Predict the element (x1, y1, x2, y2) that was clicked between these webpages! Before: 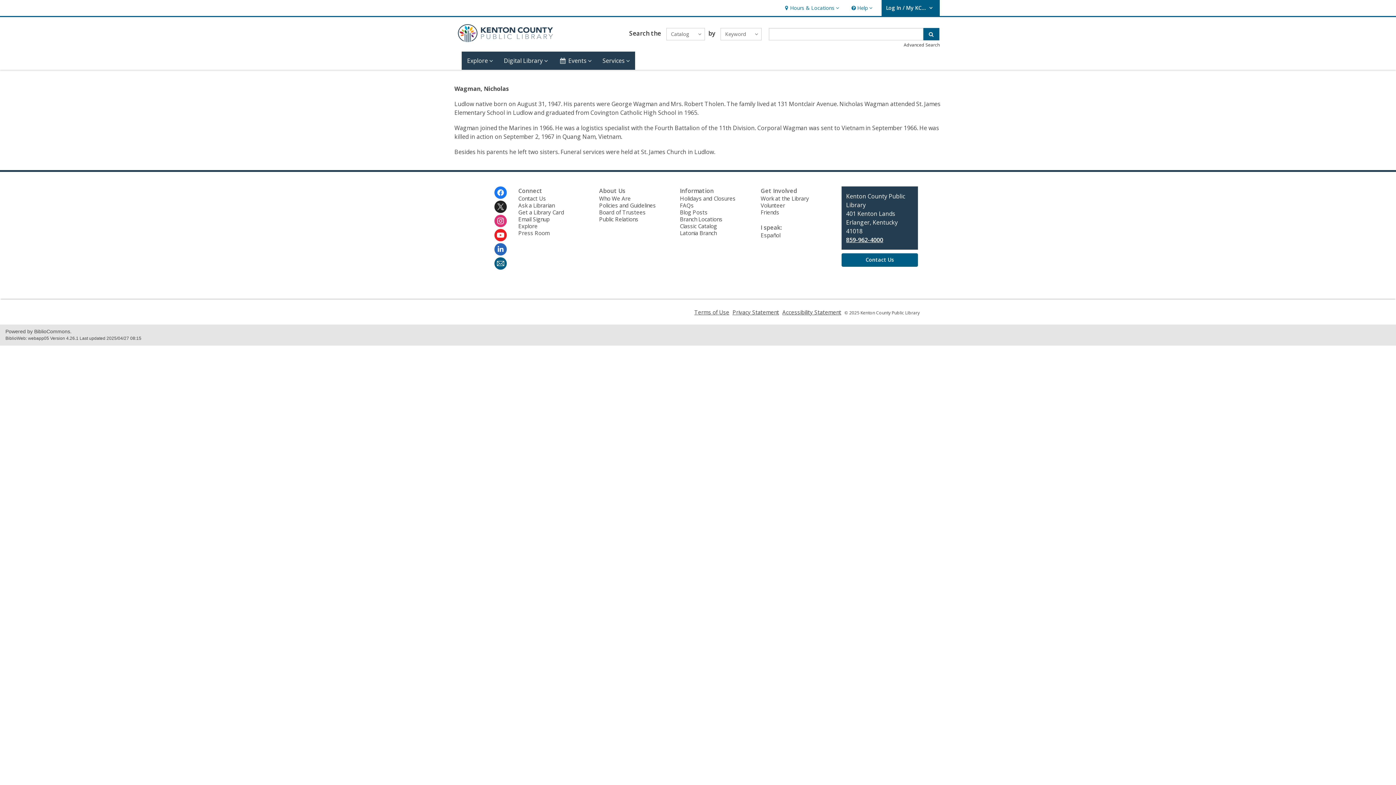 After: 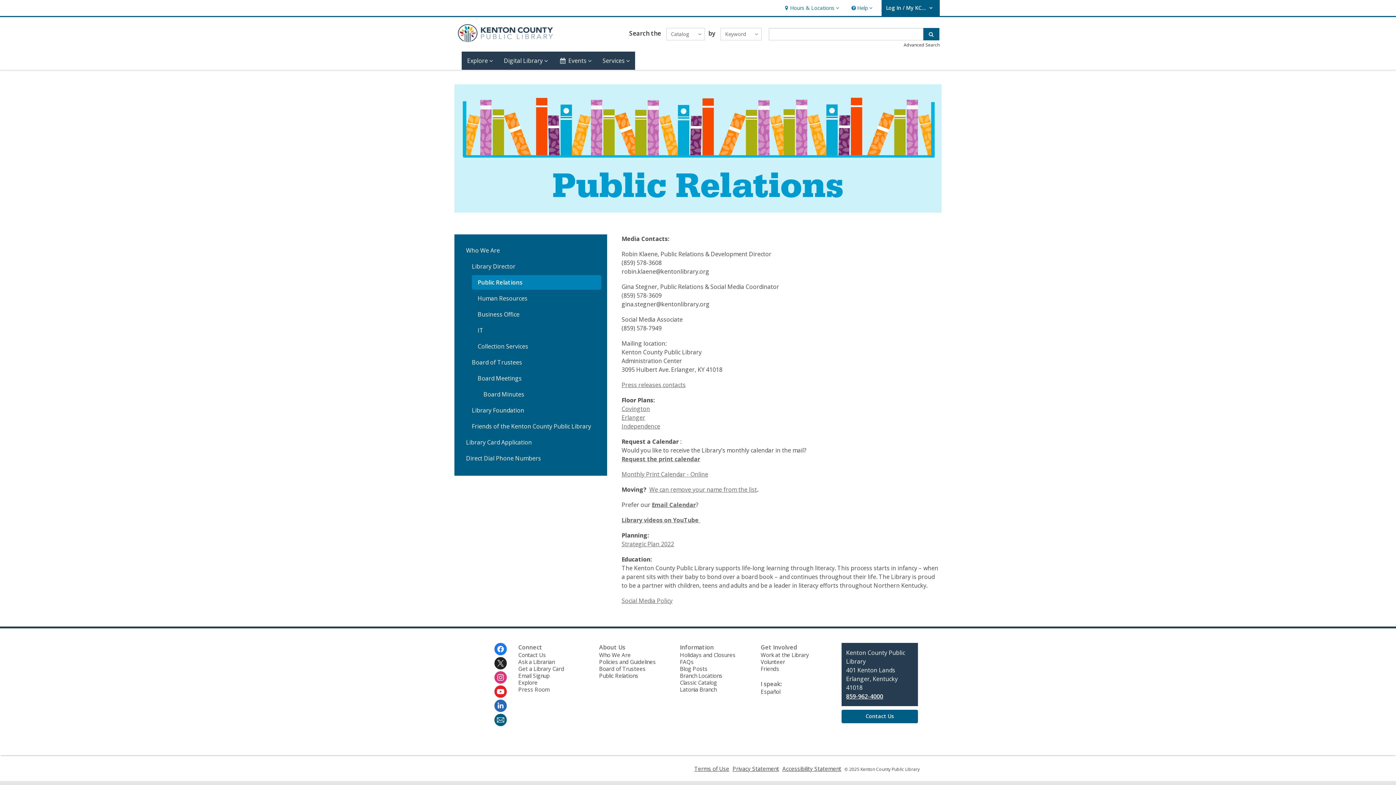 Action: bbox: (599, 215, 638, 222) label: Public Relations